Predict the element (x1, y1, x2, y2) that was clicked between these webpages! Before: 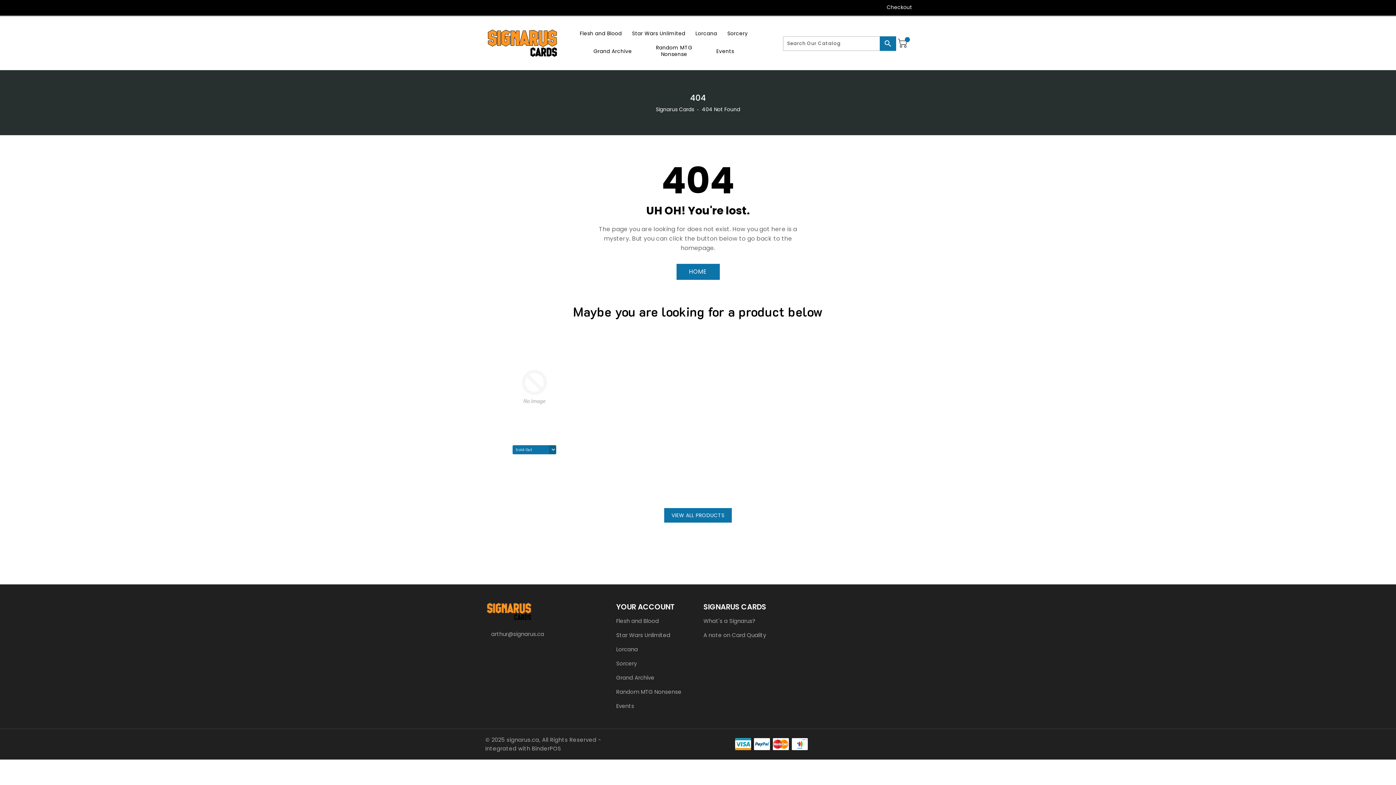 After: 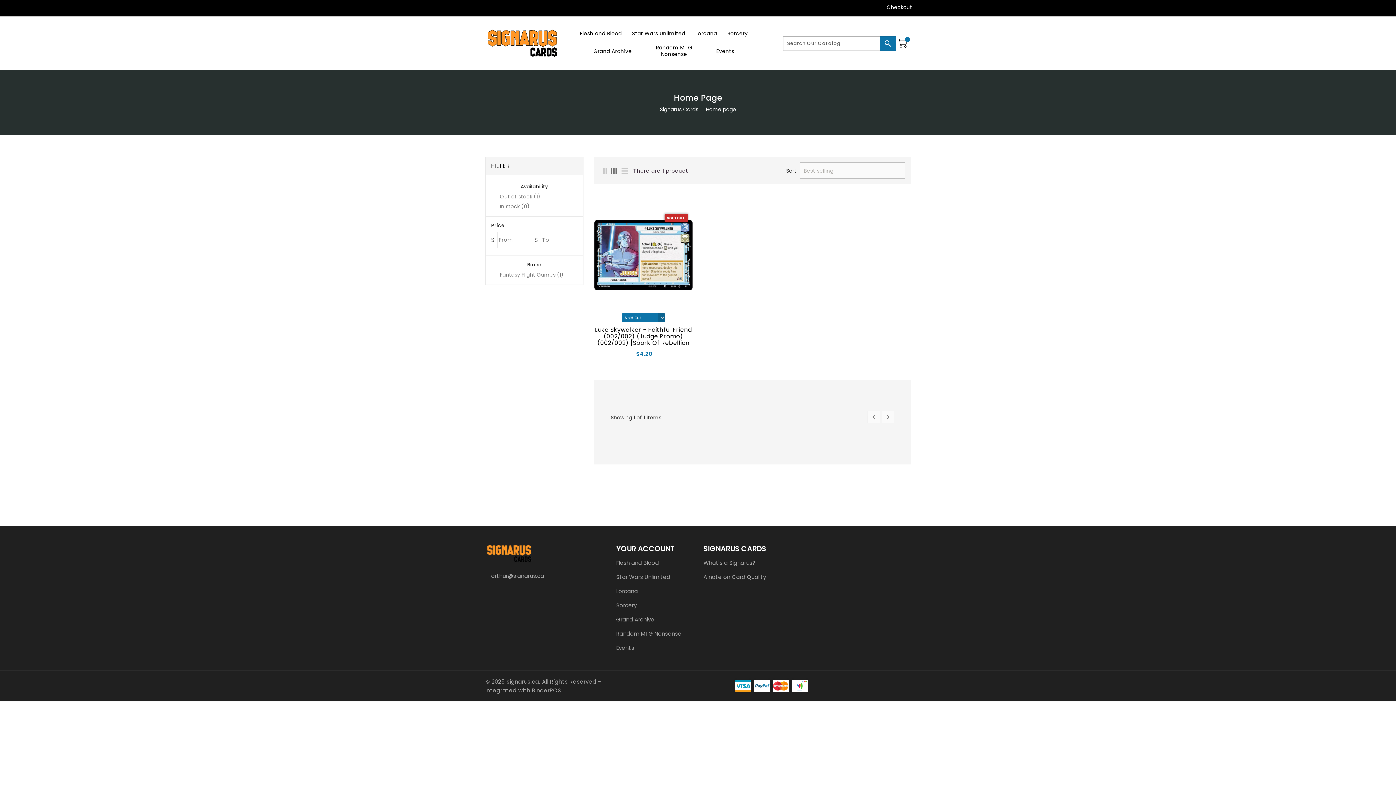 Action: label: VIEW ALL PRODUCTS bbox: (664, 508, 731, 522)